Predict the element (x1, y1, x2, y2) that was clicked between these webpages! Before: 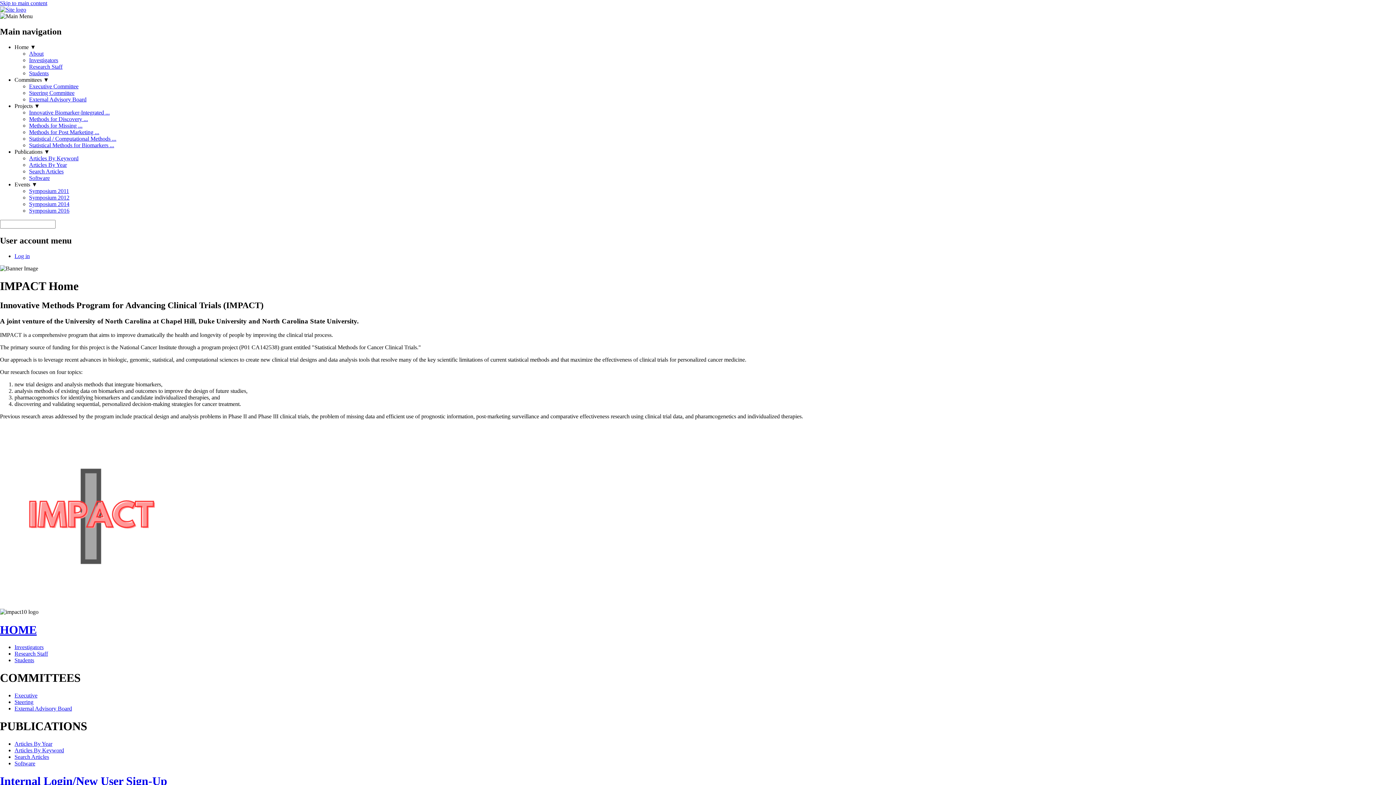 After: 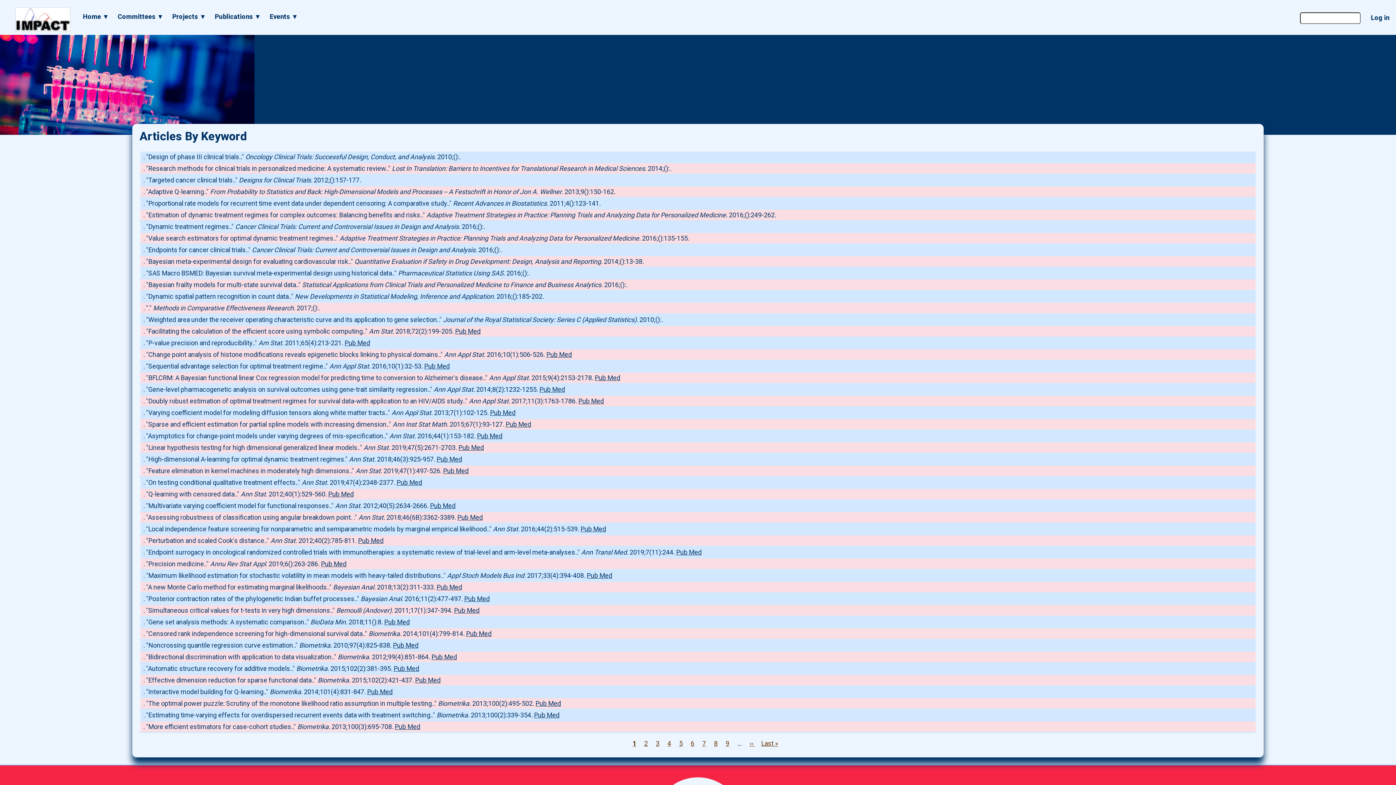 Action: label: Articles By Keyword bbox: (14, 747, 64, 753)